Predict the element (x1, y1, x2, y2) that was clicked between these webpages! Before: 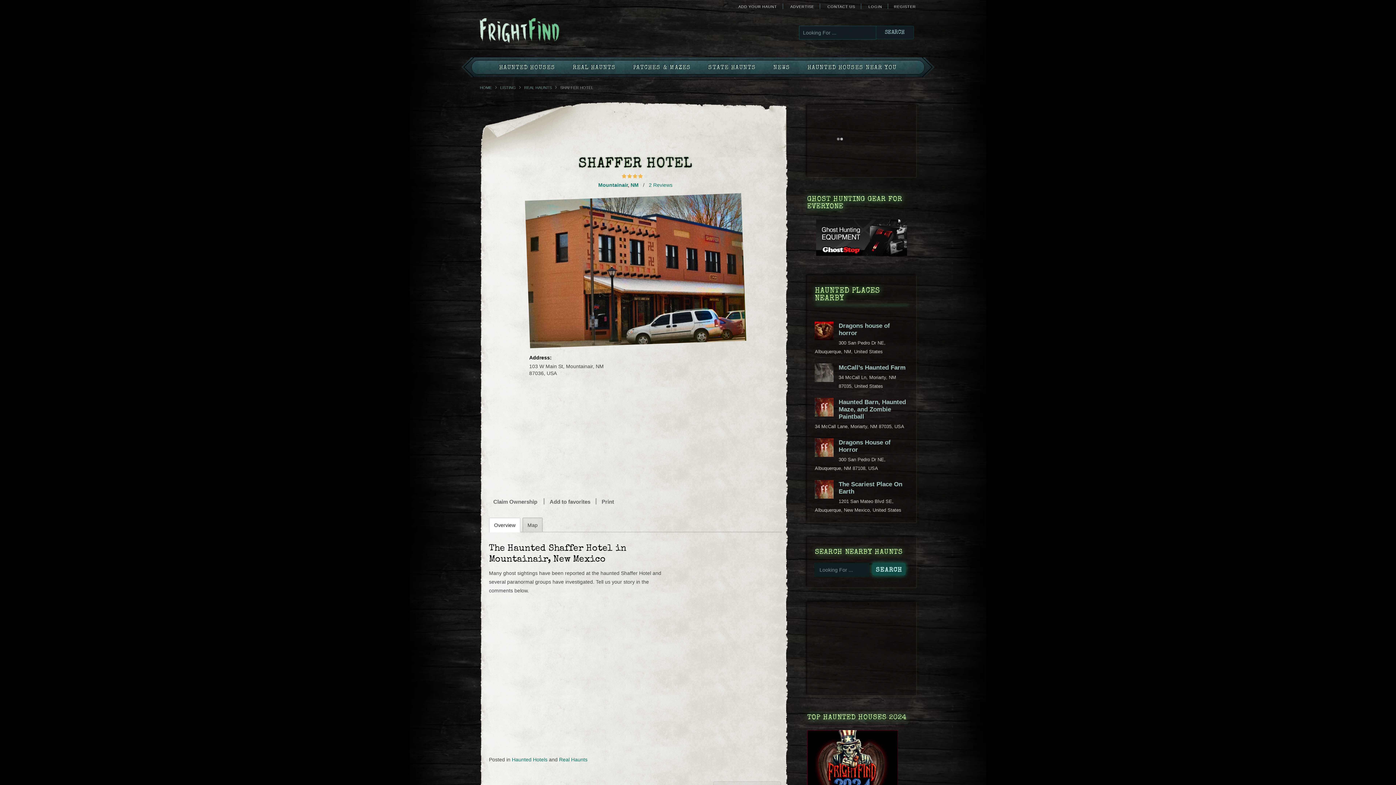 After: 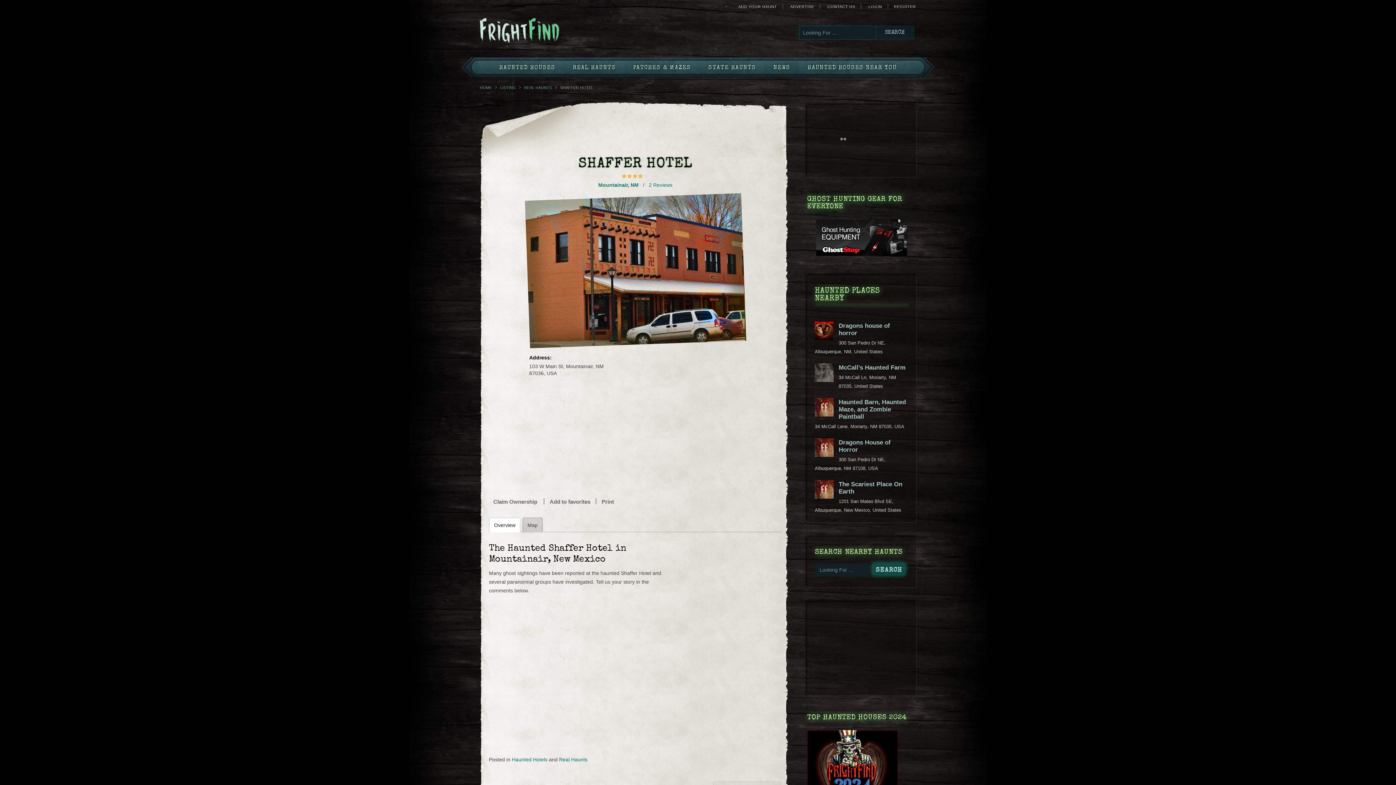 Action: bbox: (522, 517, 542, 532) label: Map